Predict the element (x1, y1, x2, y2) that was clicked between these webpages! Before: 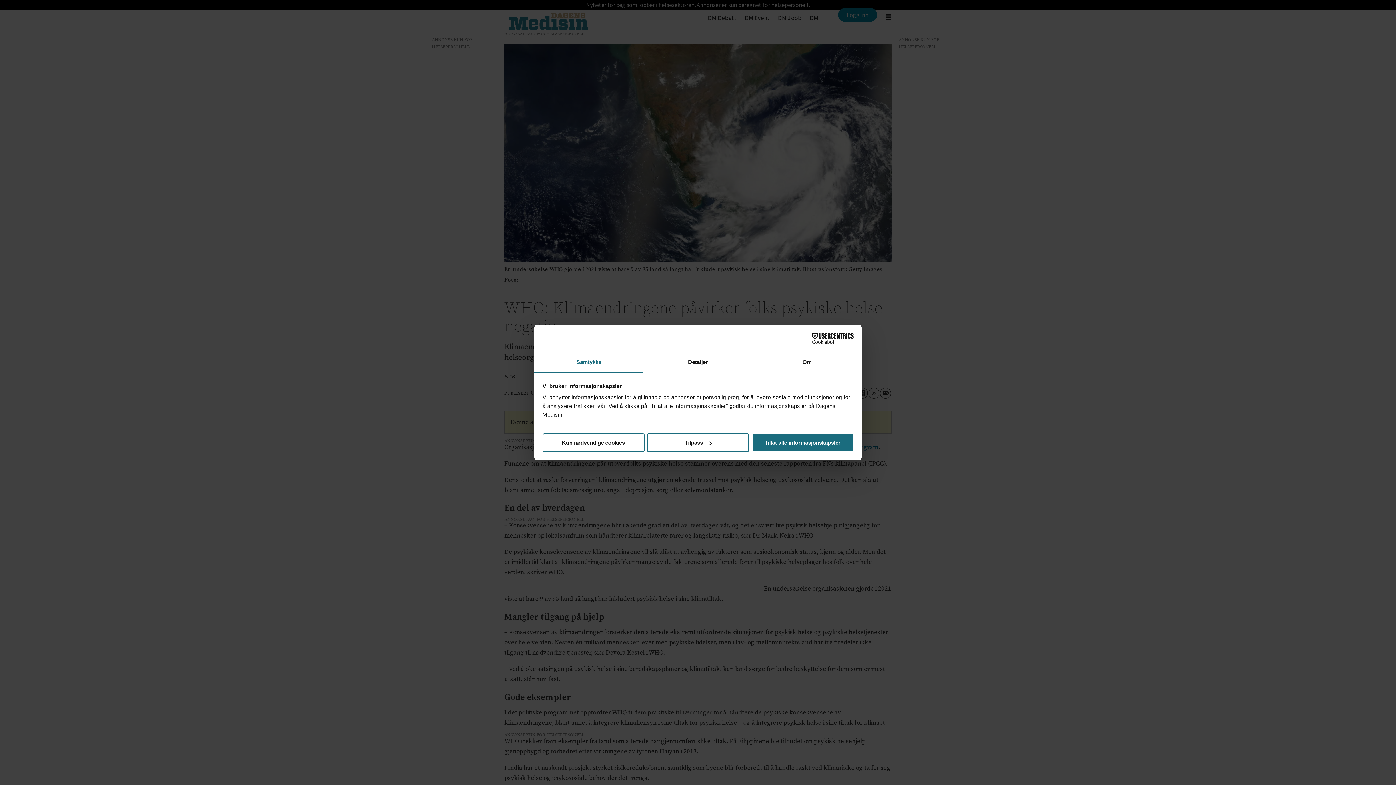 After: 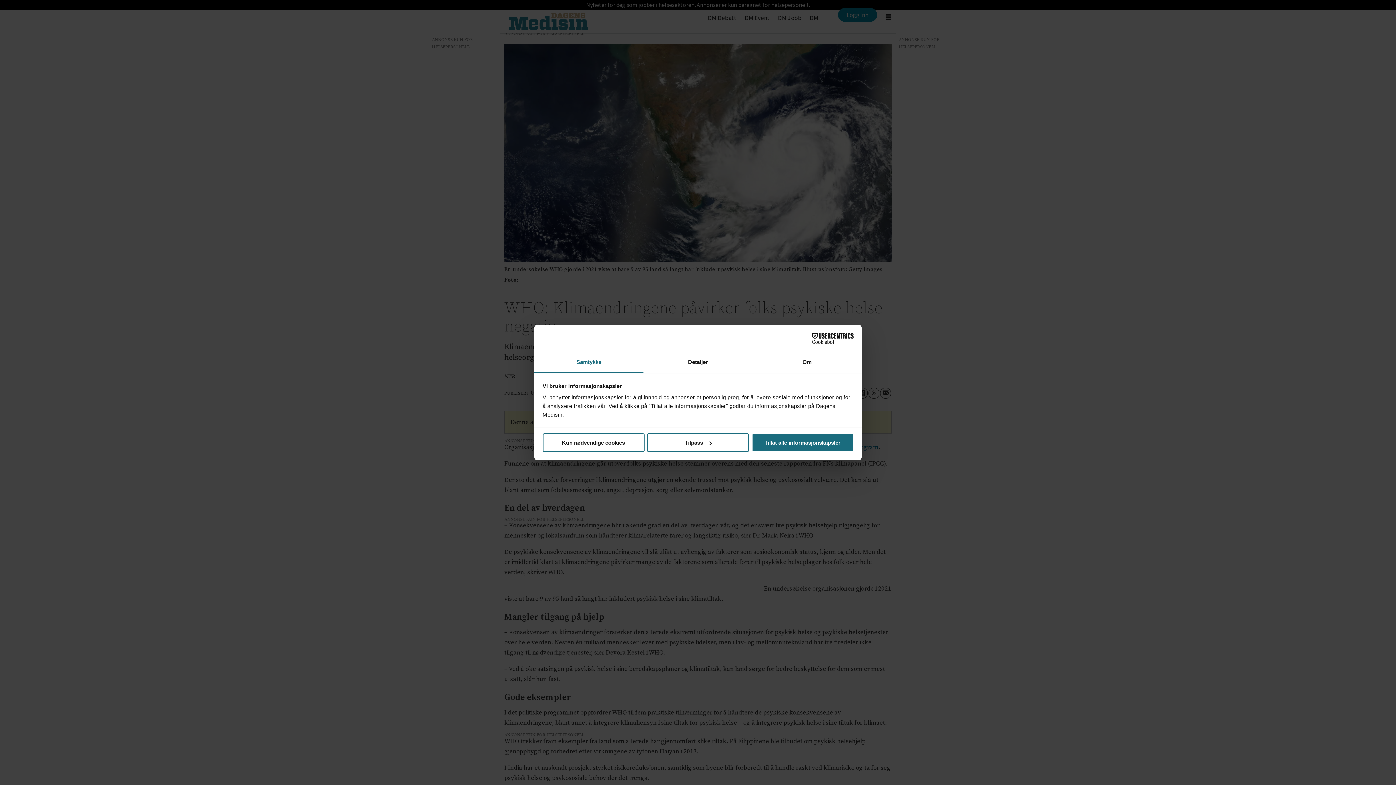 Action: bbox: (534, 352, 643, 373) label: Samtykke